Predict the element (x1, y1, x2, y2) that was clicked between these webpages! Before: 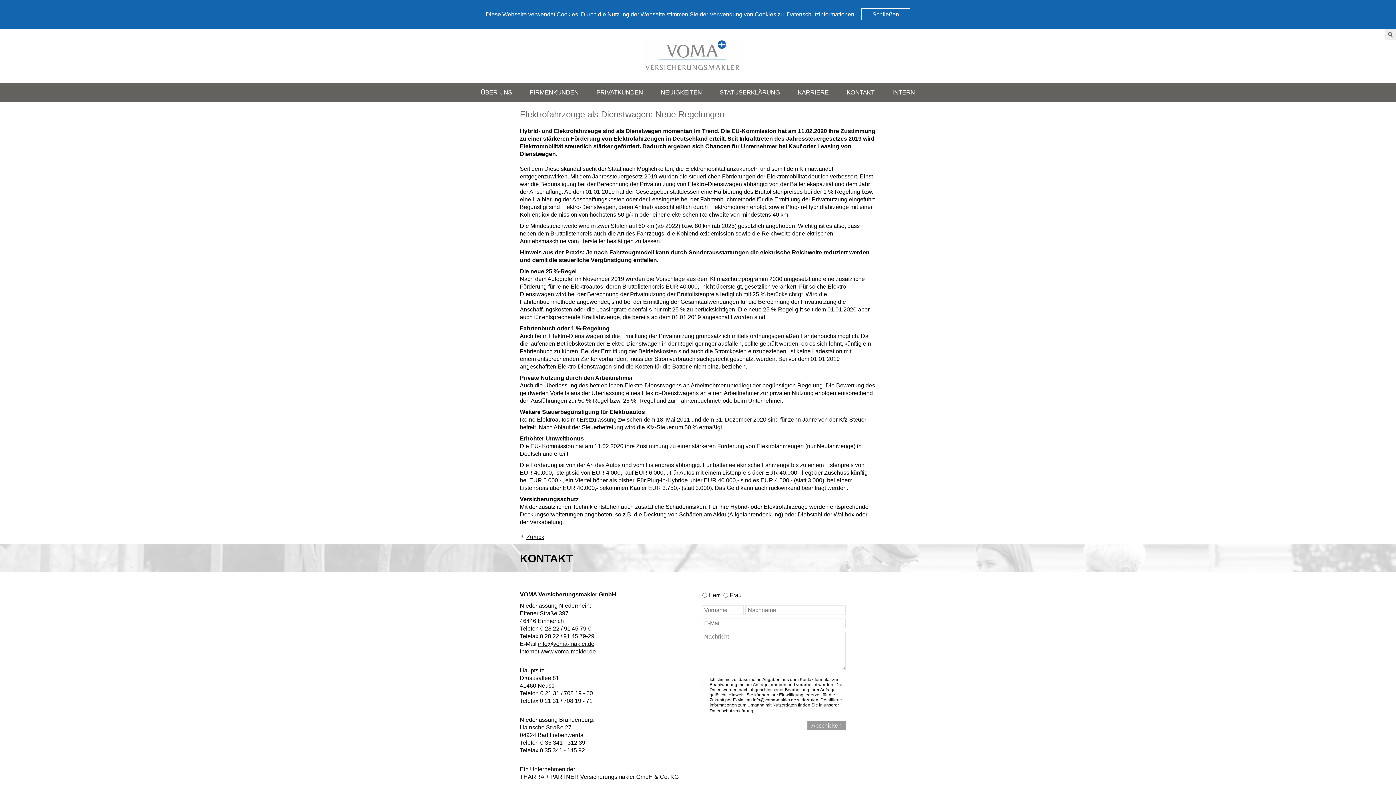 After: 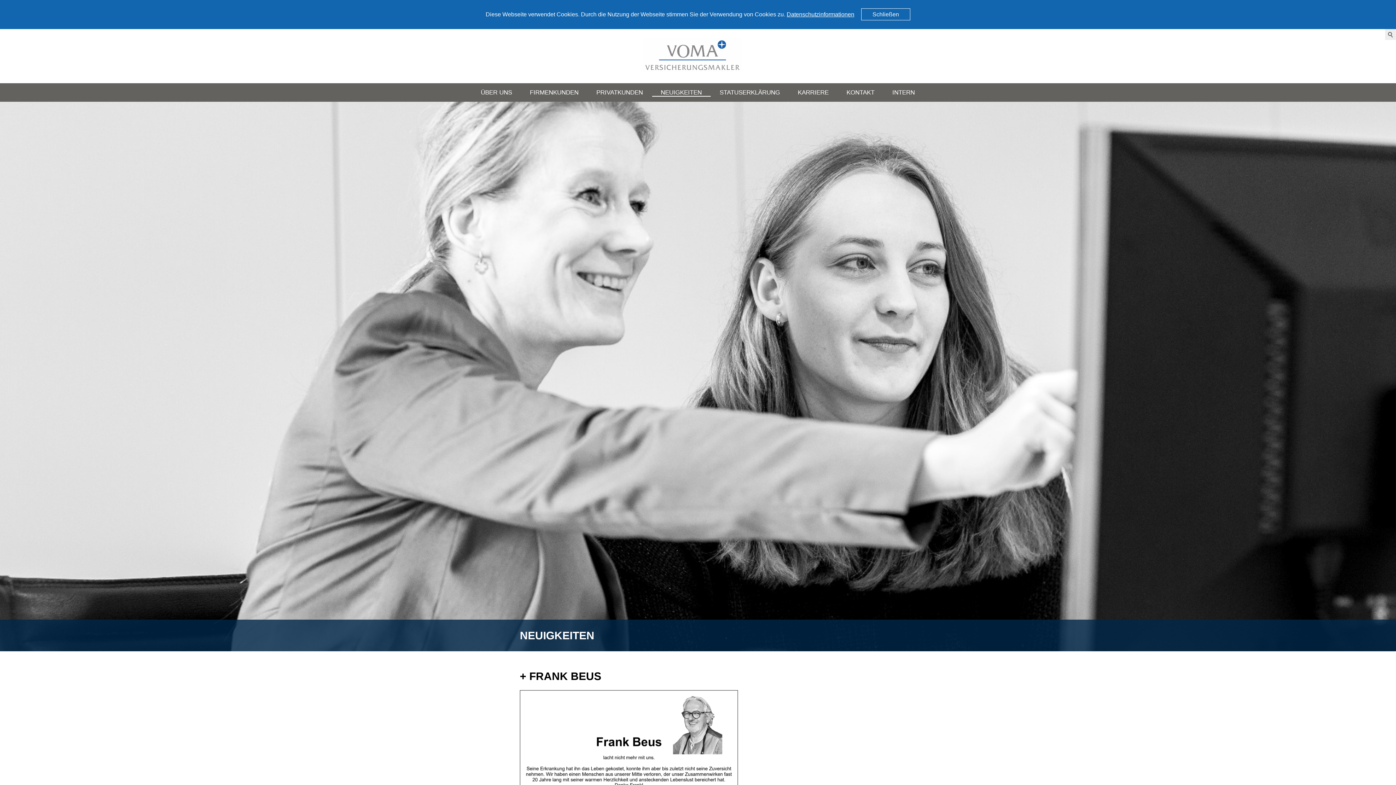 Action: bbox: (652, 89, 710, 96) label: NEUIGKEITEN